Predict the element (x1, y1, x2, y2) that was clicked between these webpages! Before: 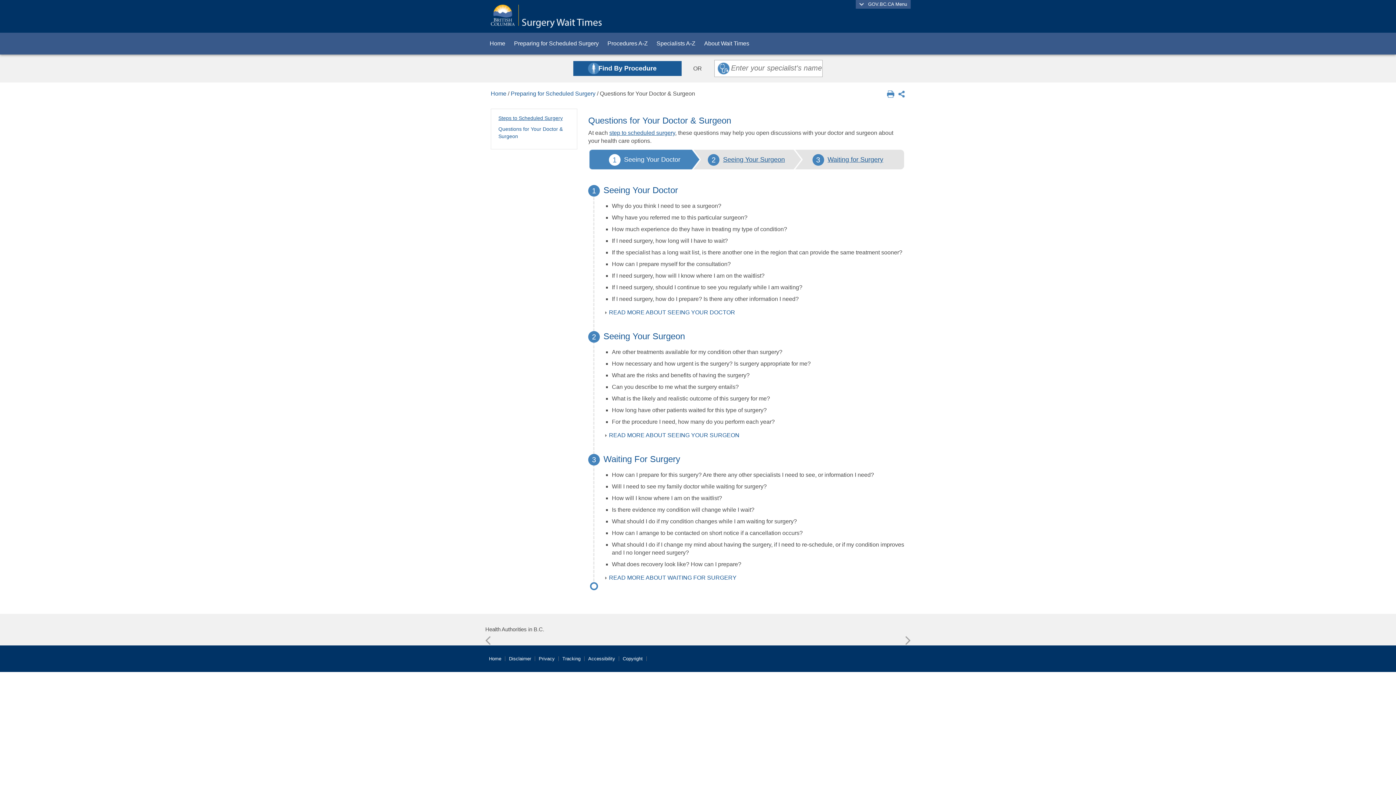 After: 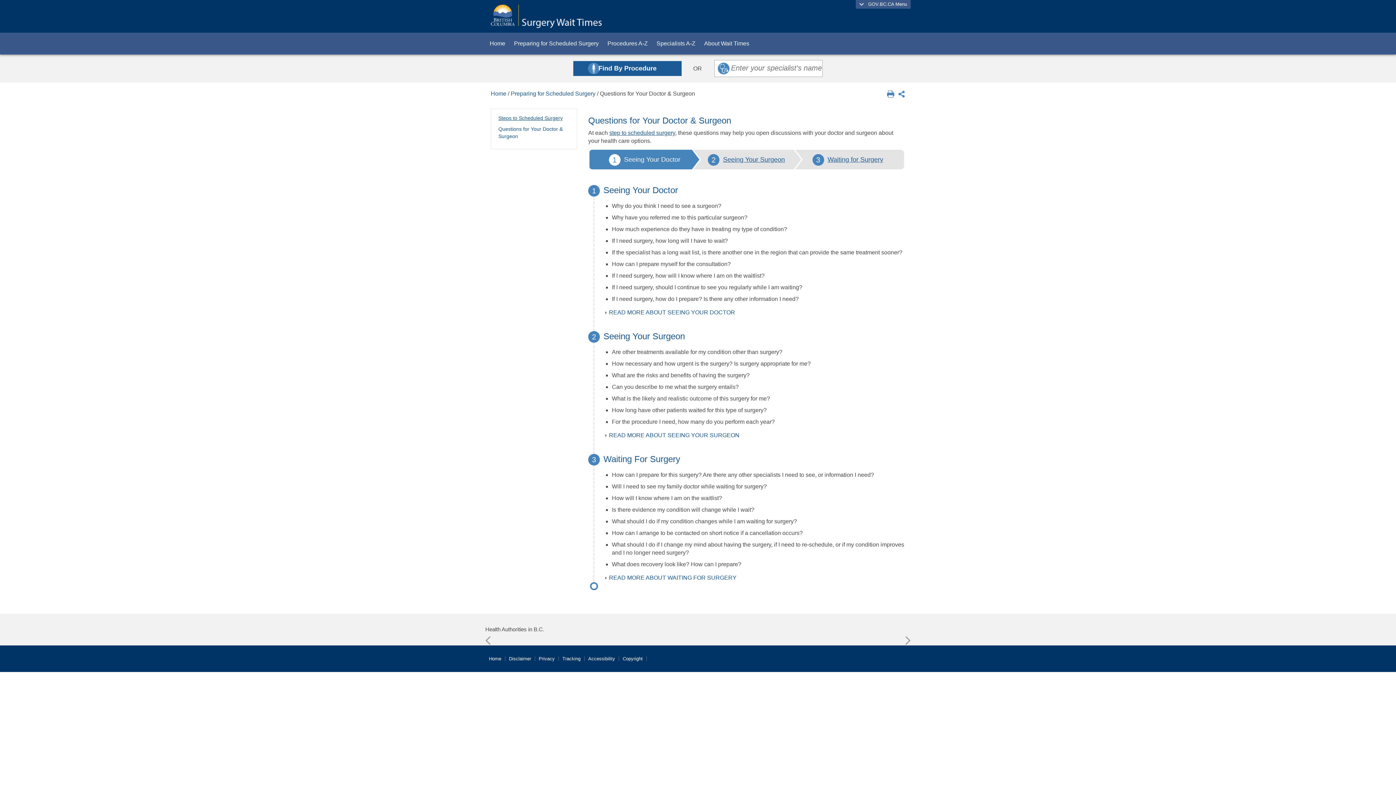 Action: bbox: (887, 90, 898, 96)